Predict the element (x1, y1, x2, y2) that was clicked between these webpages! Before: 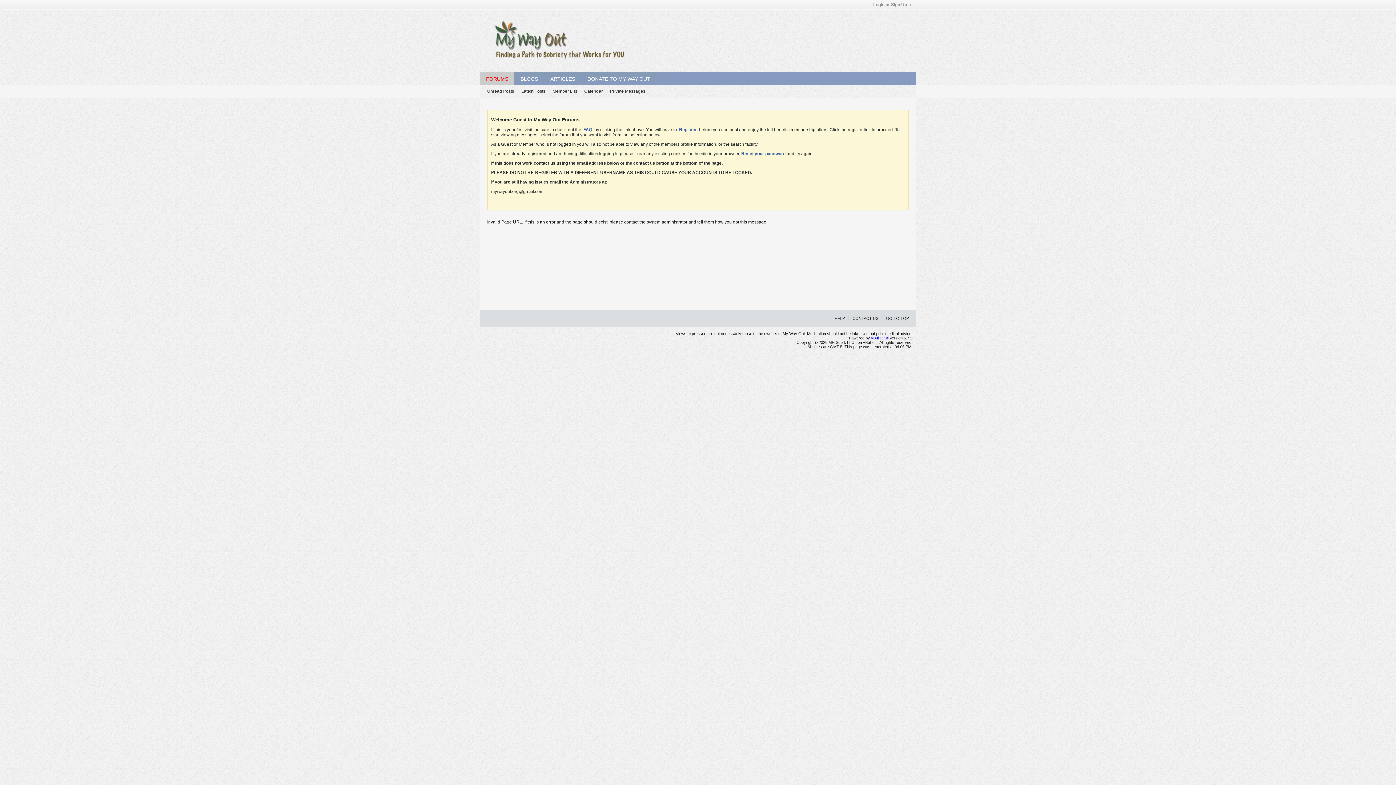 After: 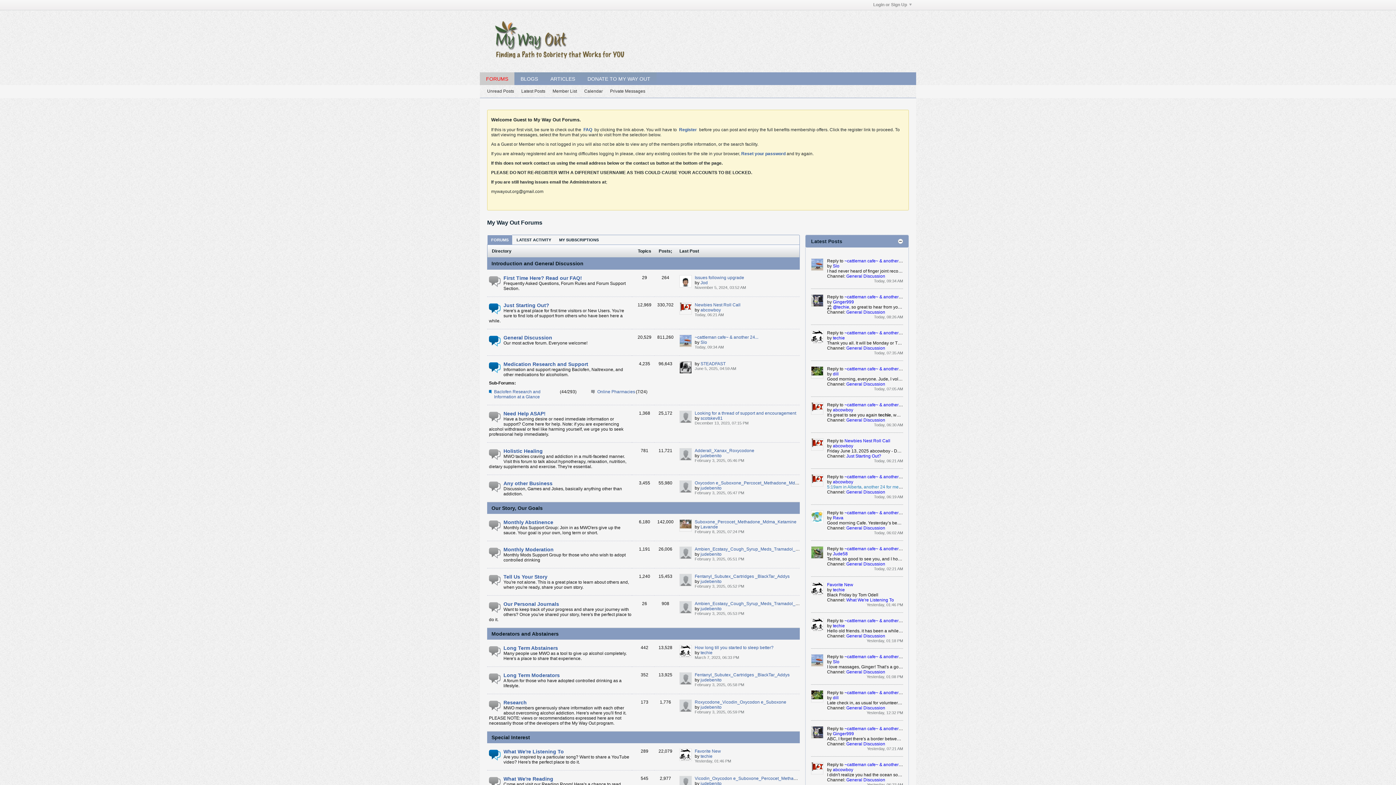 Action: bbox: (483, 57, 647, 62)